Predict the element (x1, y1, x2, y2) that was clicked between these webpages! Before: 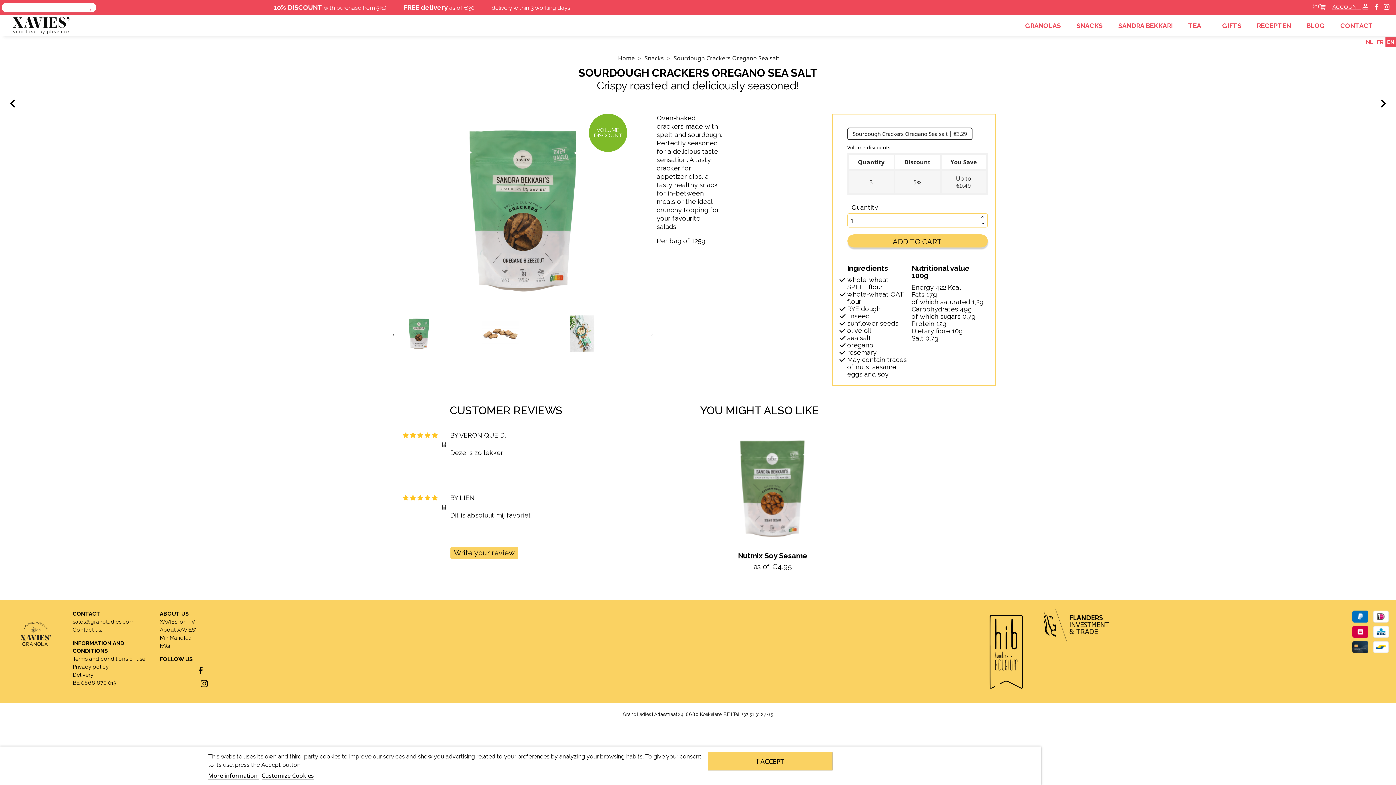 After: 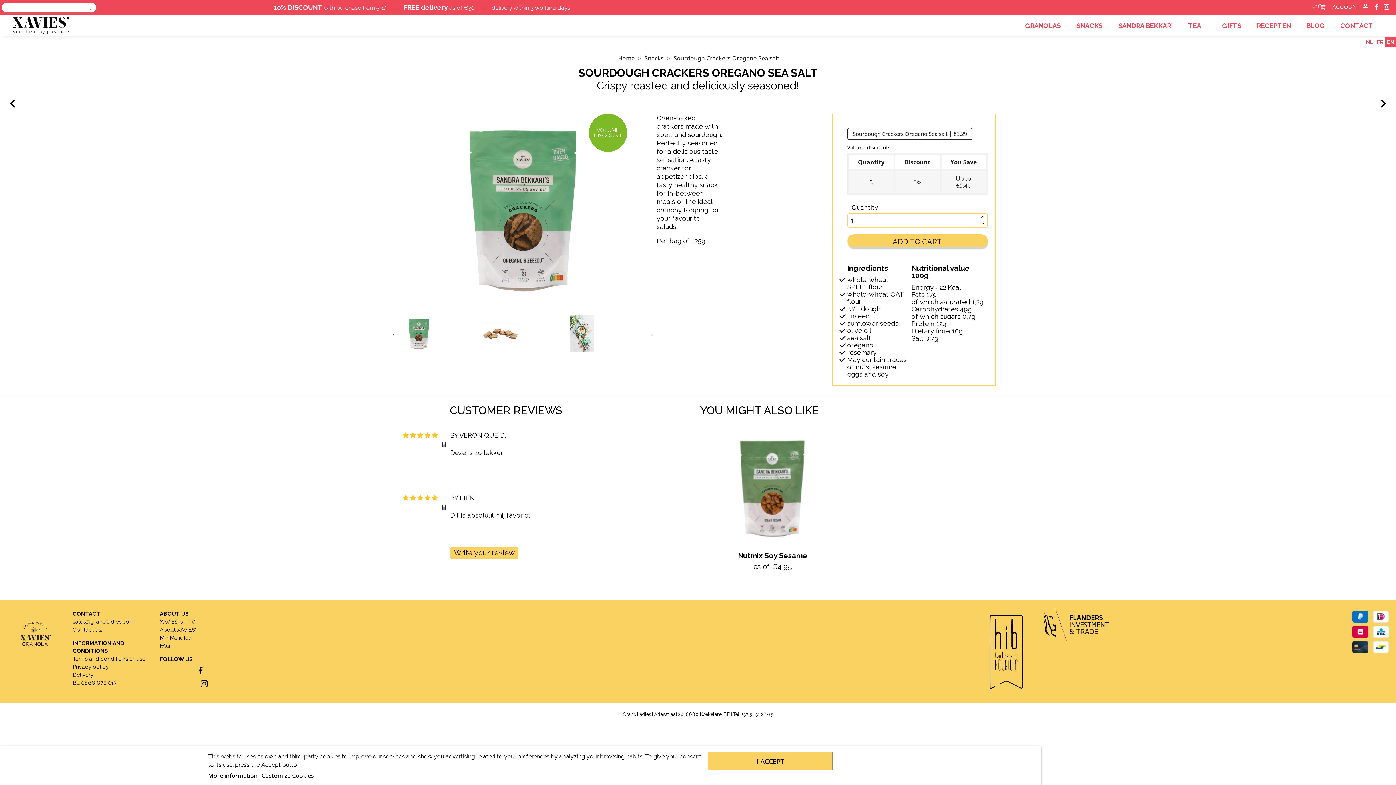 Action: bbox: (72, 680, 116, 686) label: BE 0666 670 013